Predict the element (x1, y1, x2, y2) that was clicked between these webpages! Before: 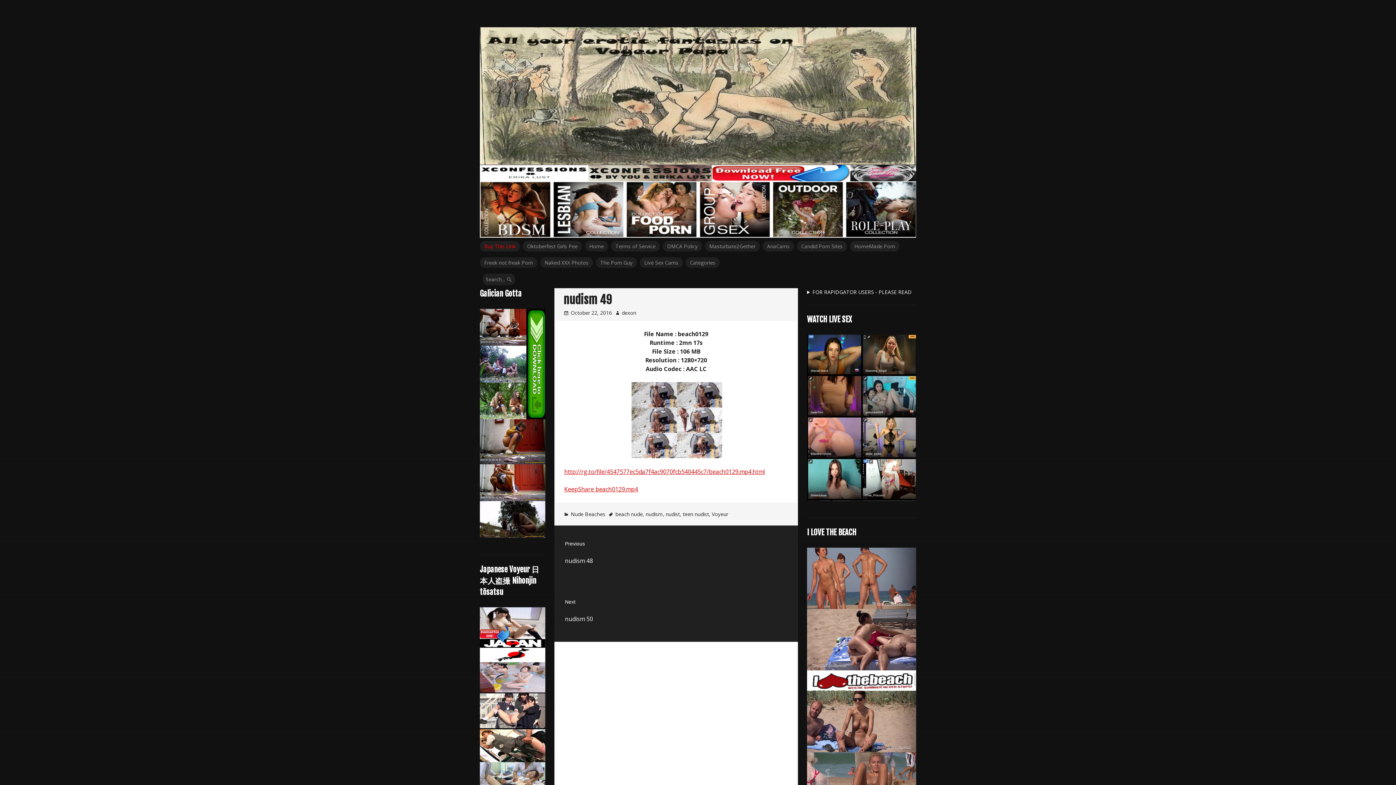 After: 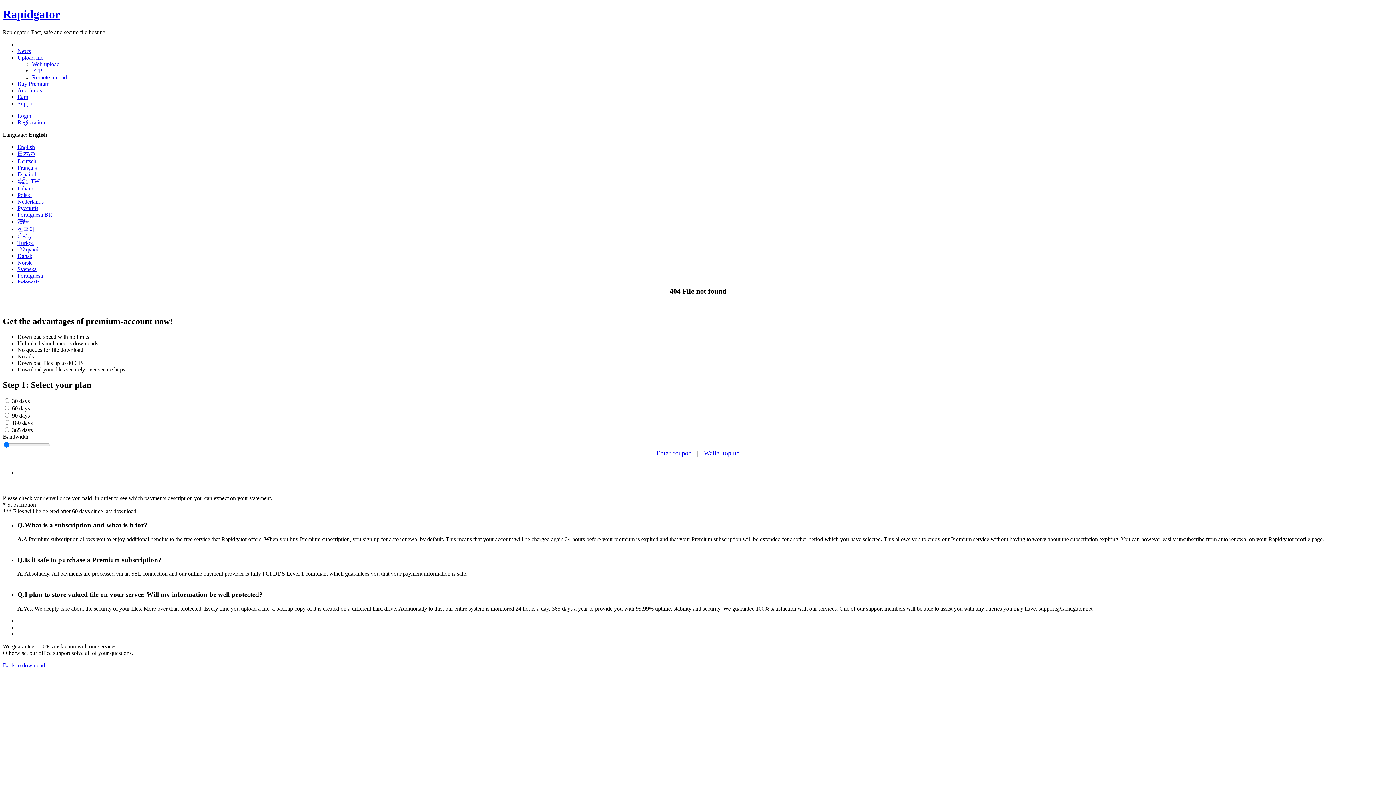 Action: label: http://rg.to/file/4547577ec5da7f4ac9070fcb540445c7/beach0129.mp4.html bbox: (564, 467, 765, 475)